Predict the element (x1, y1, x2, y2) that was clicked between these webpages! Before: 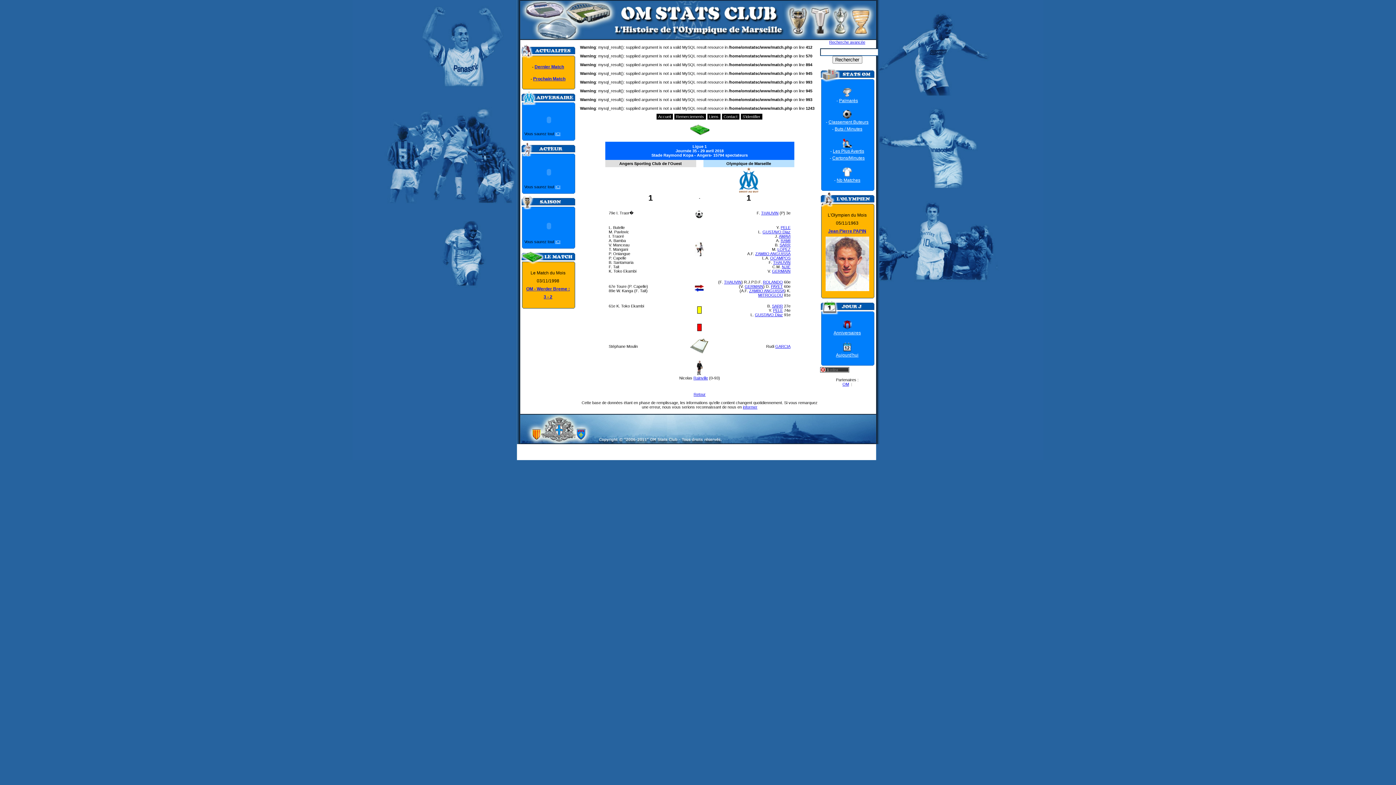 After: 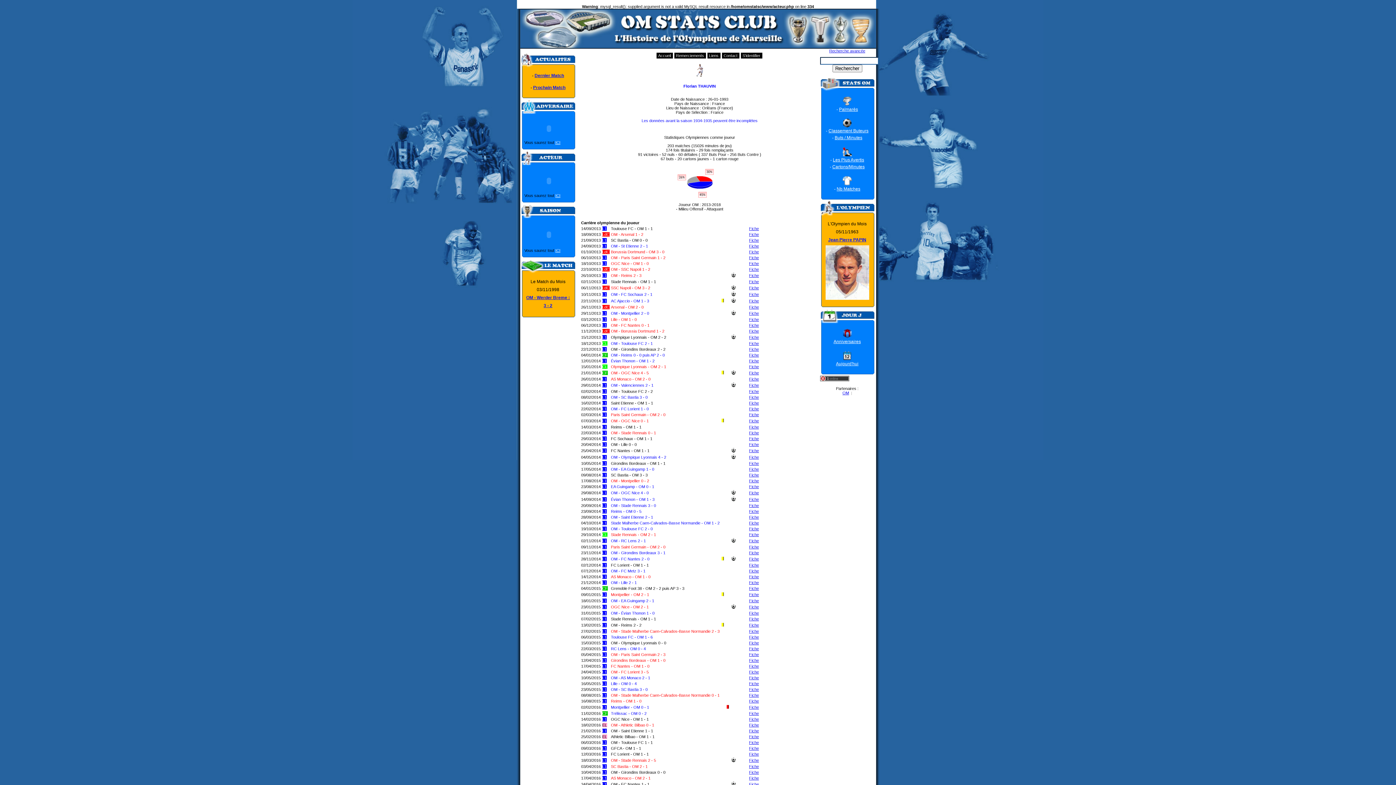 Action: bbox: (724, 280, 741, 284) label: THAUVIN